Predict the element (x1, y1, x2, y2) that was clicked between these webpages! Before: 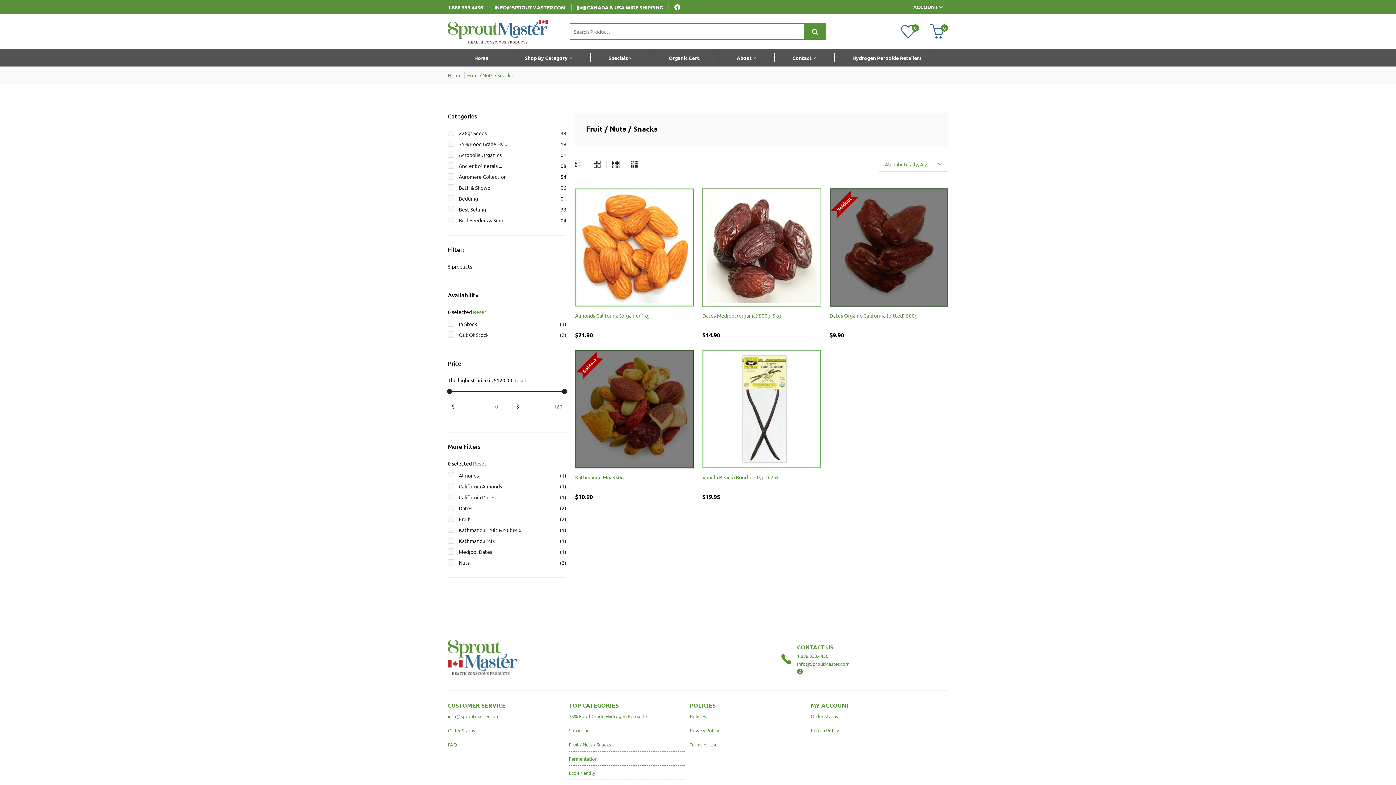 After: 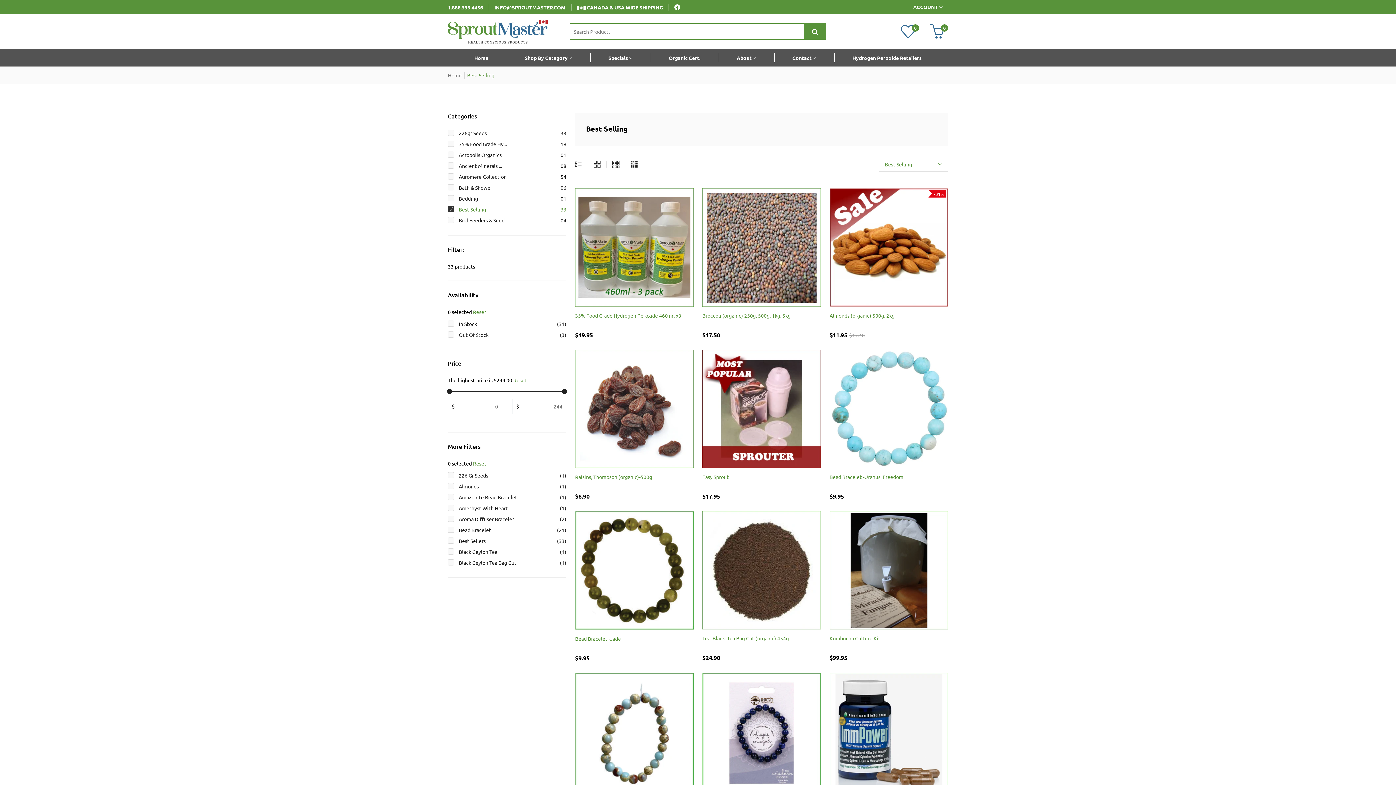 Action: label: Best Selling
33 bbox: (448, 206, 566, 212)